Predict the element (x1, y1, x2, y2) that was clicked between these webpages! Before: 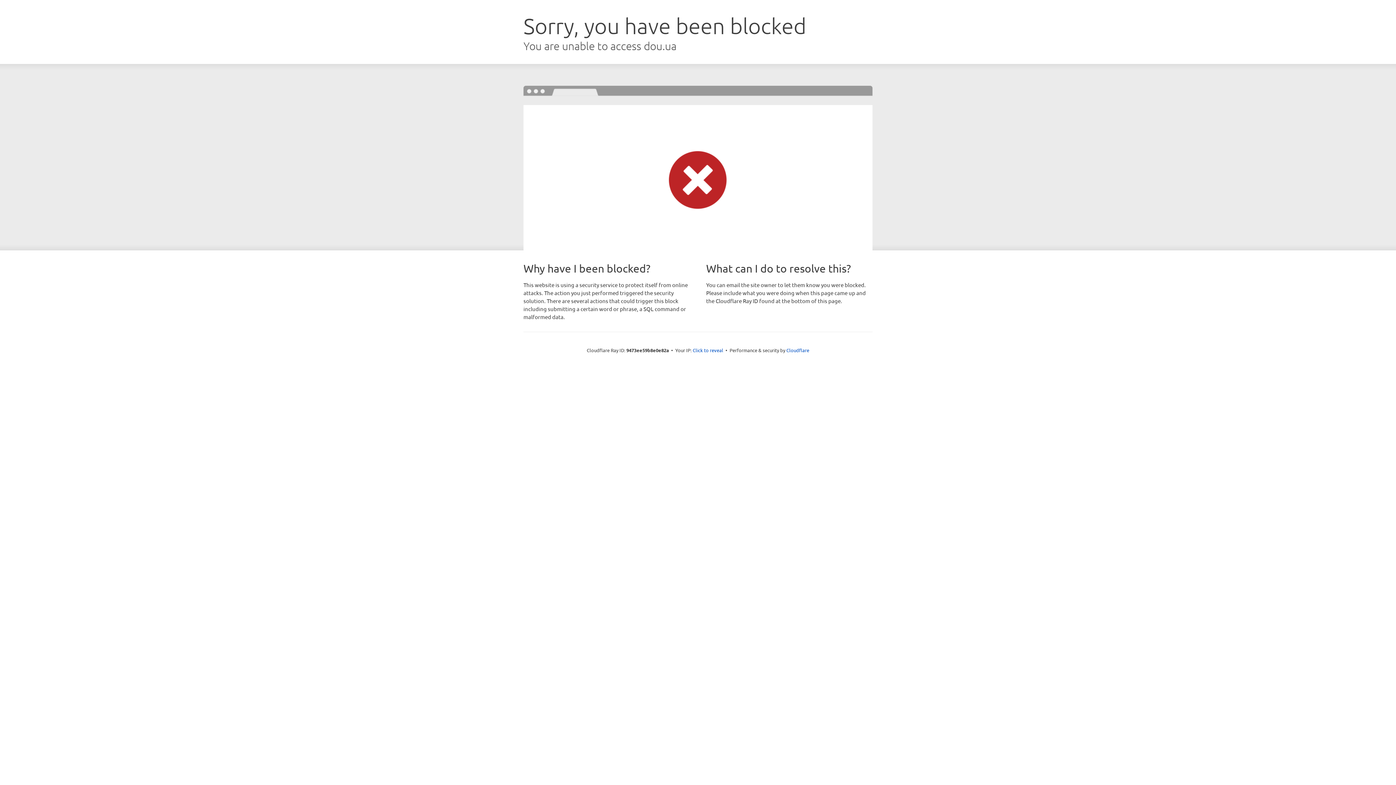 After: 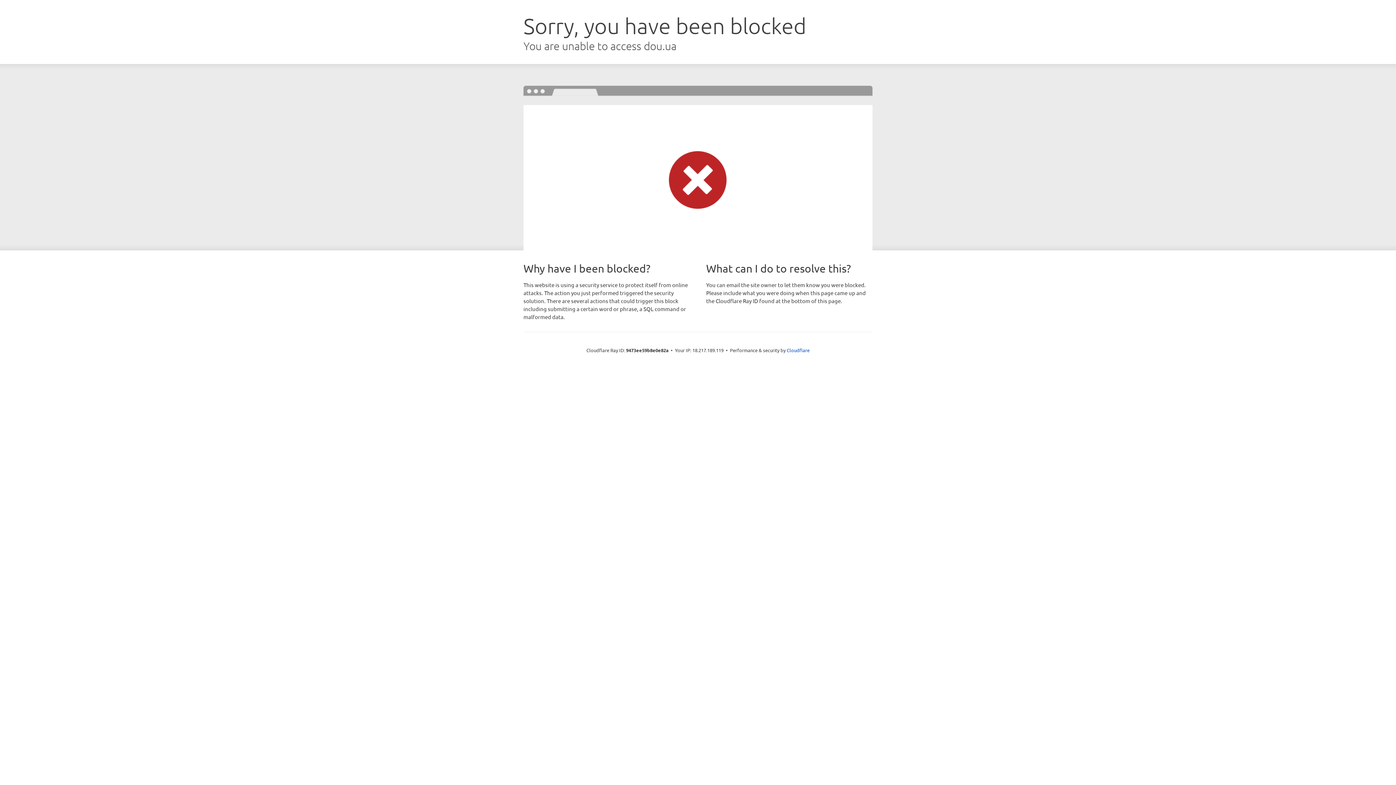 Action: label: Click to reveal bbox: (692, 346, 723, 353)